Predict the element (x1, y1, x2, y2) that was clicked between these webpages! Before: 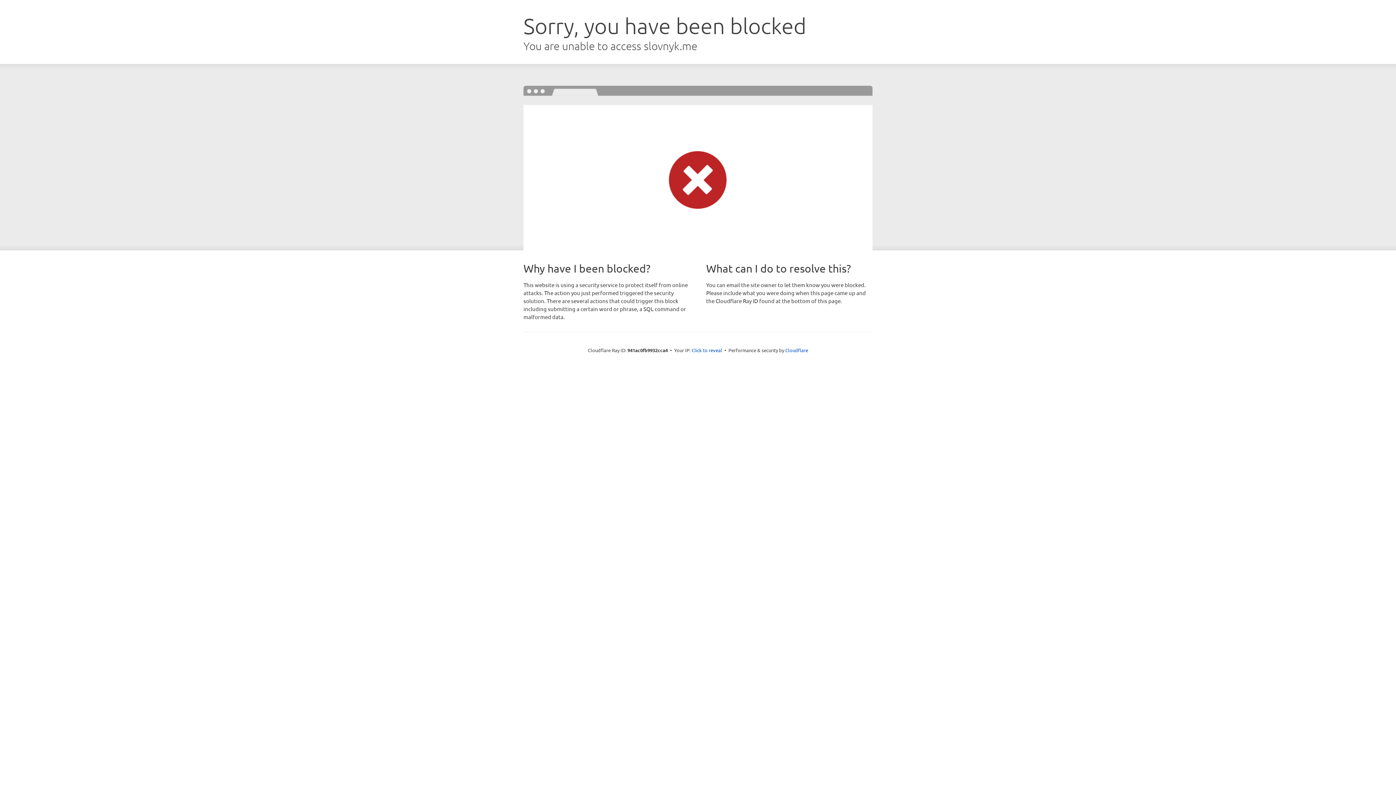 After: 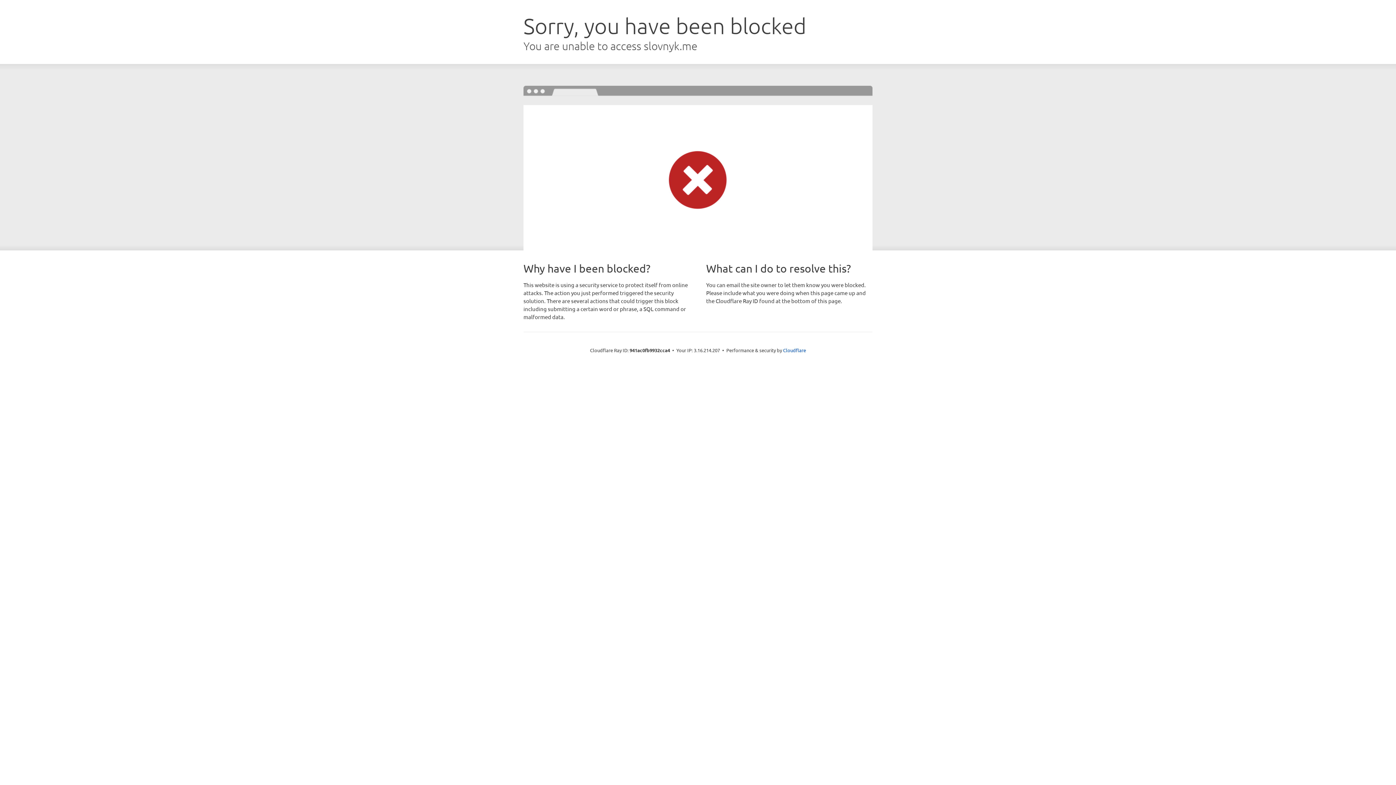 Action: label: Click to reveal bbox: (691, 346, 722, 353)